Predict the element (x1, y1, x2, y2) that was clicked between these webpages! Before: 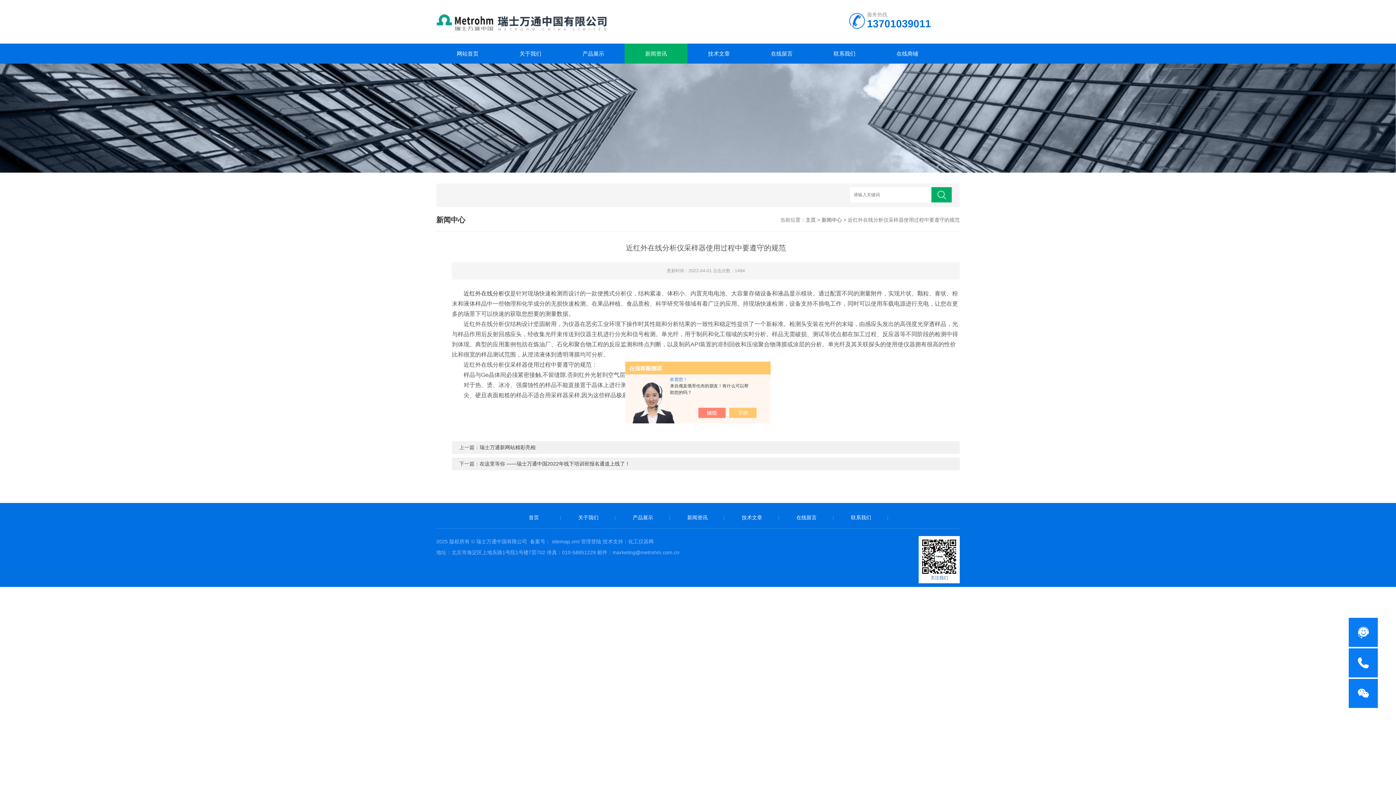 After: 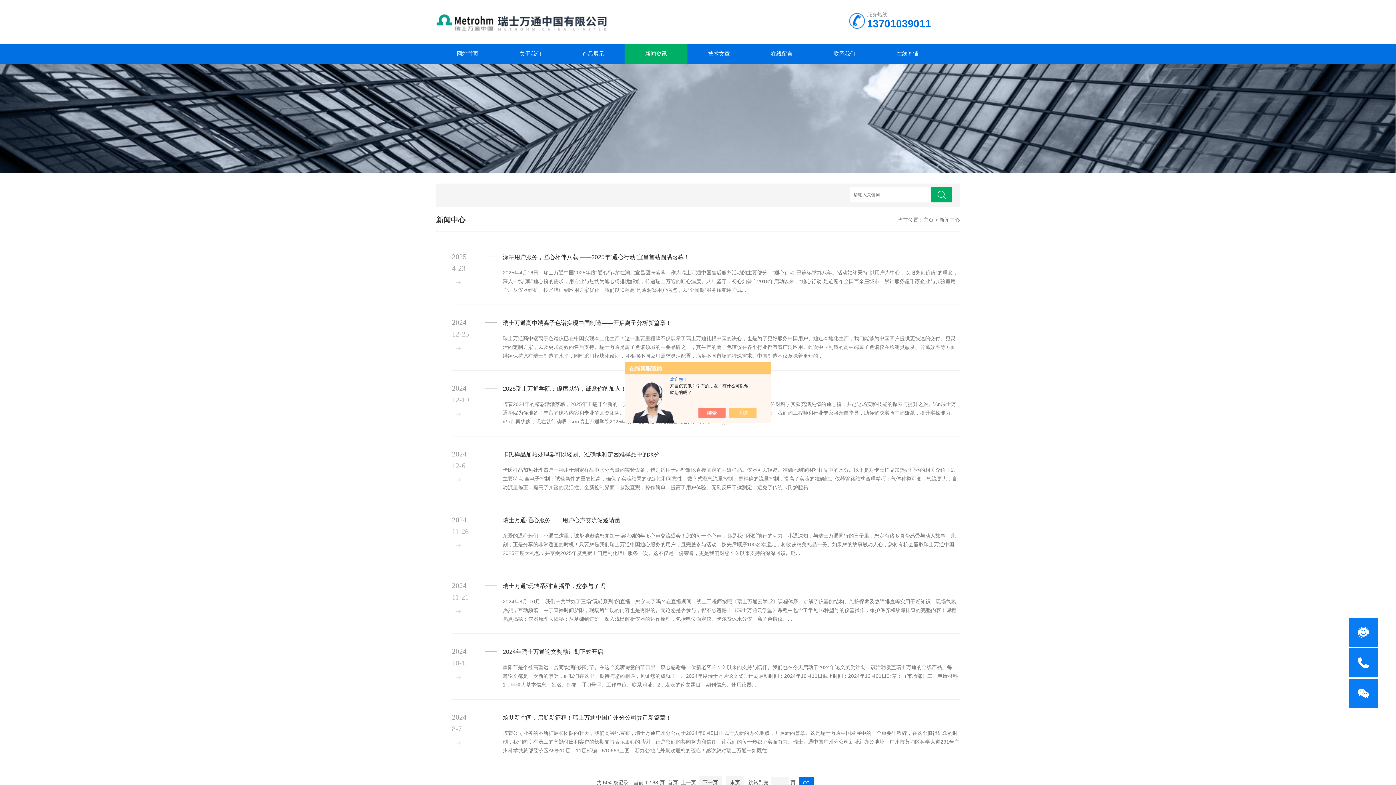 Action: label: 新闻资讯 bbox: (624, 43, 687, 63)